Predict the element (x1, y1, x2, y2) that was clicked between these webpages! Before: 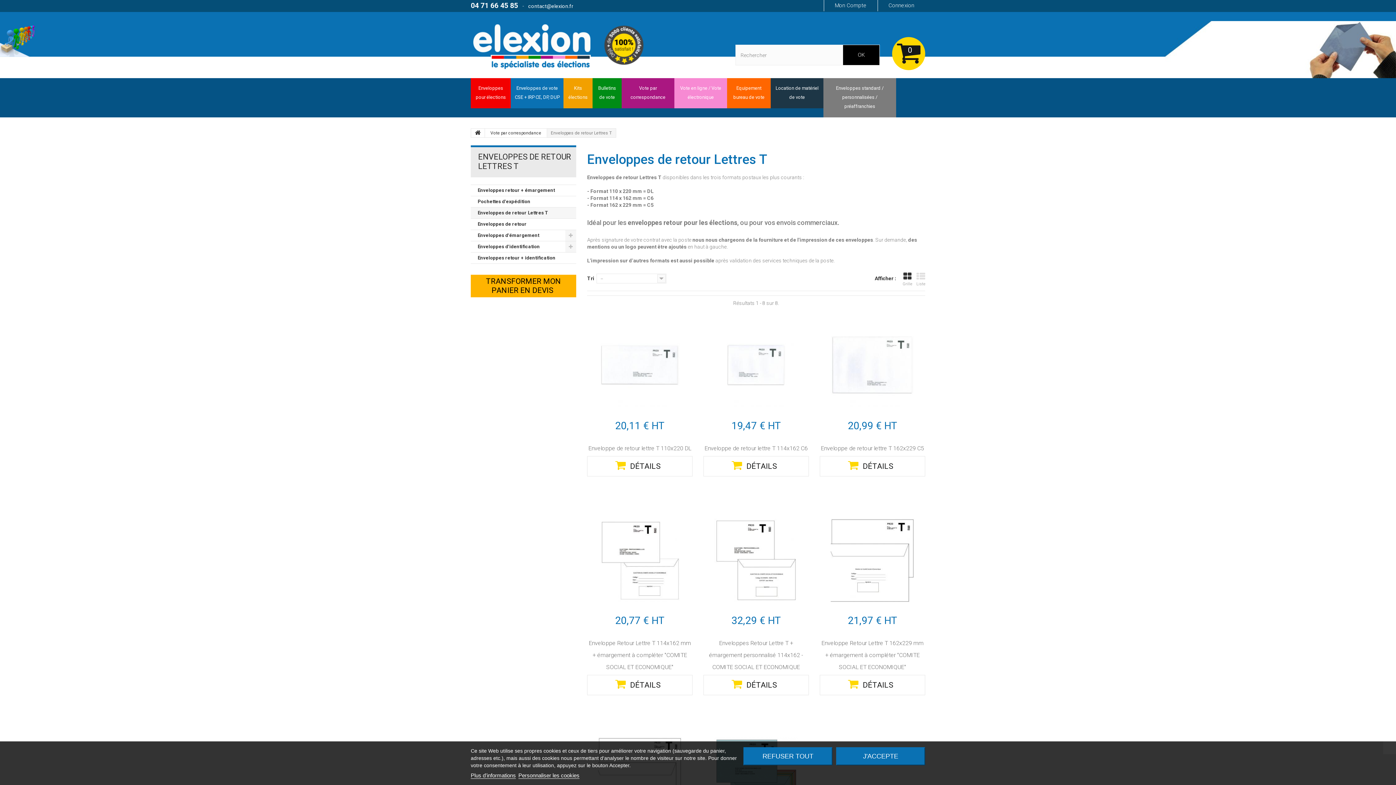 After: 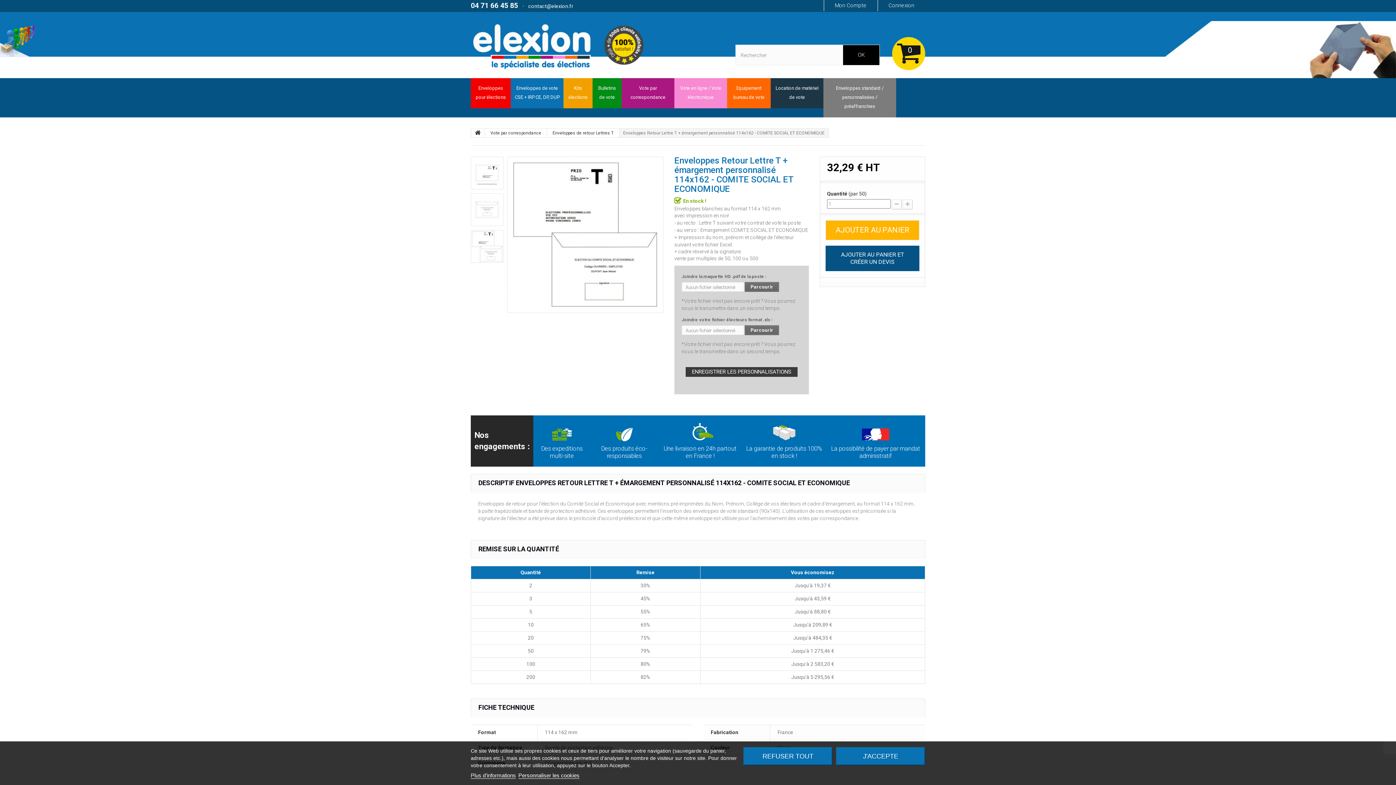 Action: label: Enveloppes Retour Lettre T + émargement personnalisé 114x162 - COMITE SOCIAL ET ECONOMIQUE bbox: (709, 639, 803, 670)